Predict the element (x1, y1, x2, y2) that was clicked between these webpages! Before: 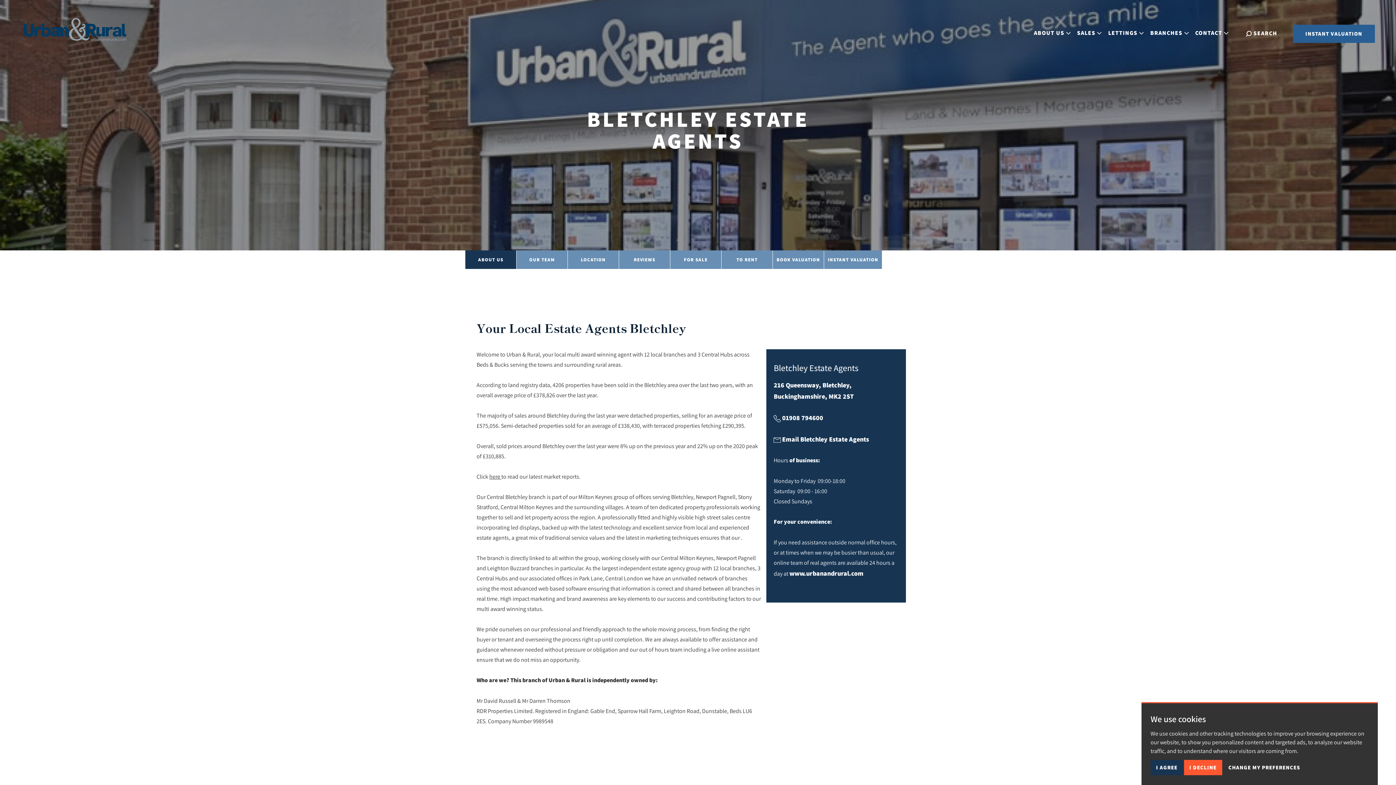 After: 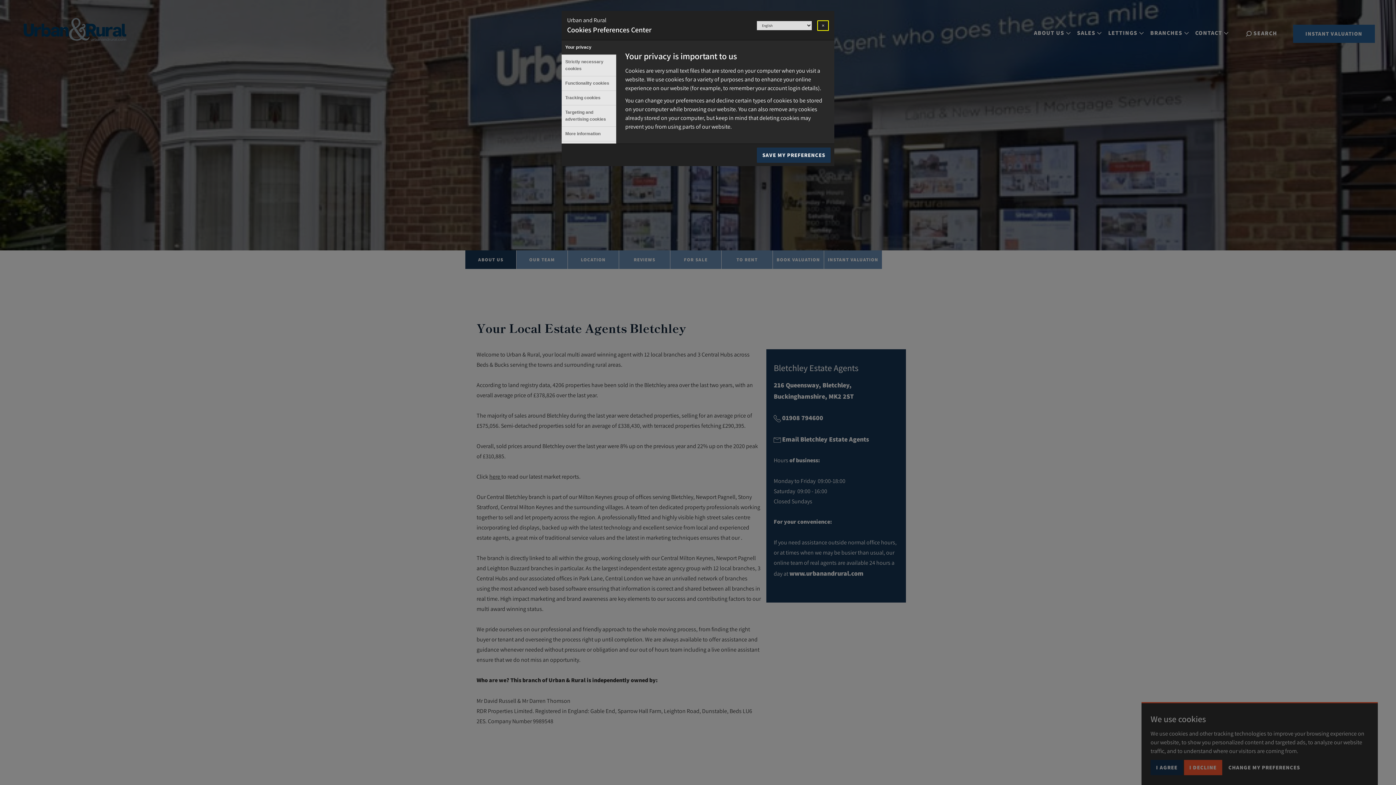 Action: label: CHANGE MY PREFERENCES bbox: (1223, 760, 1305, 775)